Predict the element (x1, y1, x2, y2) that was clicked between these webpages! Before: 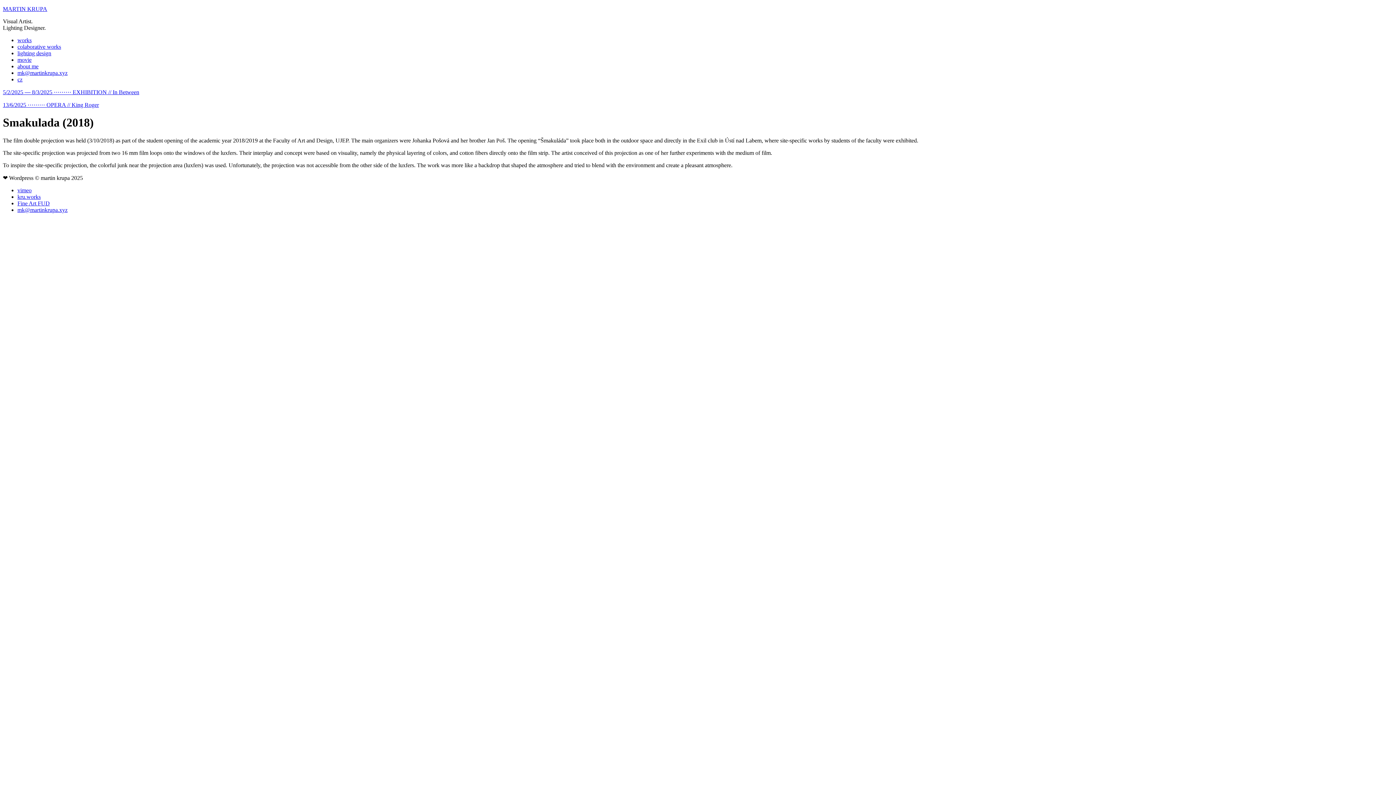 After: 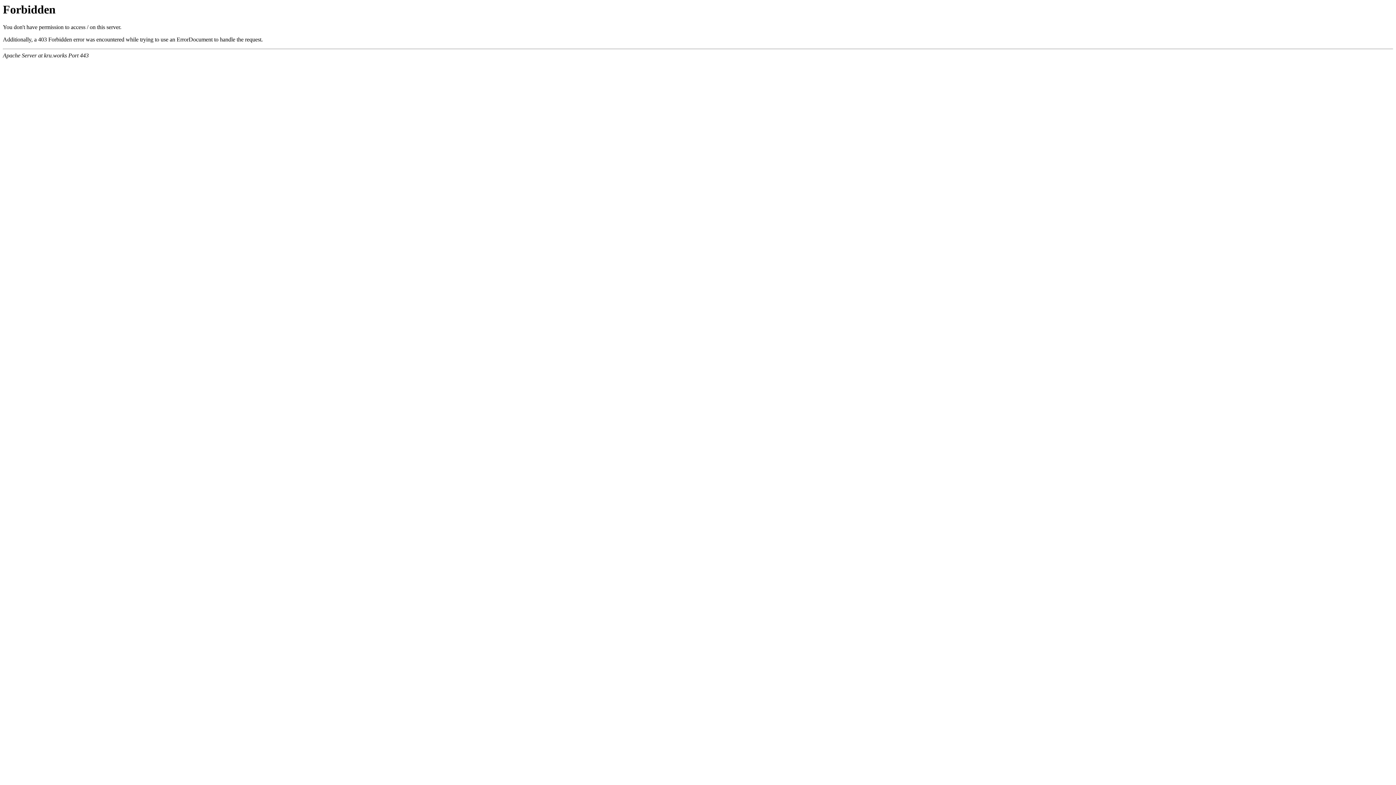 Action: label: kru.works bbox: (17, 193, 40, 199)